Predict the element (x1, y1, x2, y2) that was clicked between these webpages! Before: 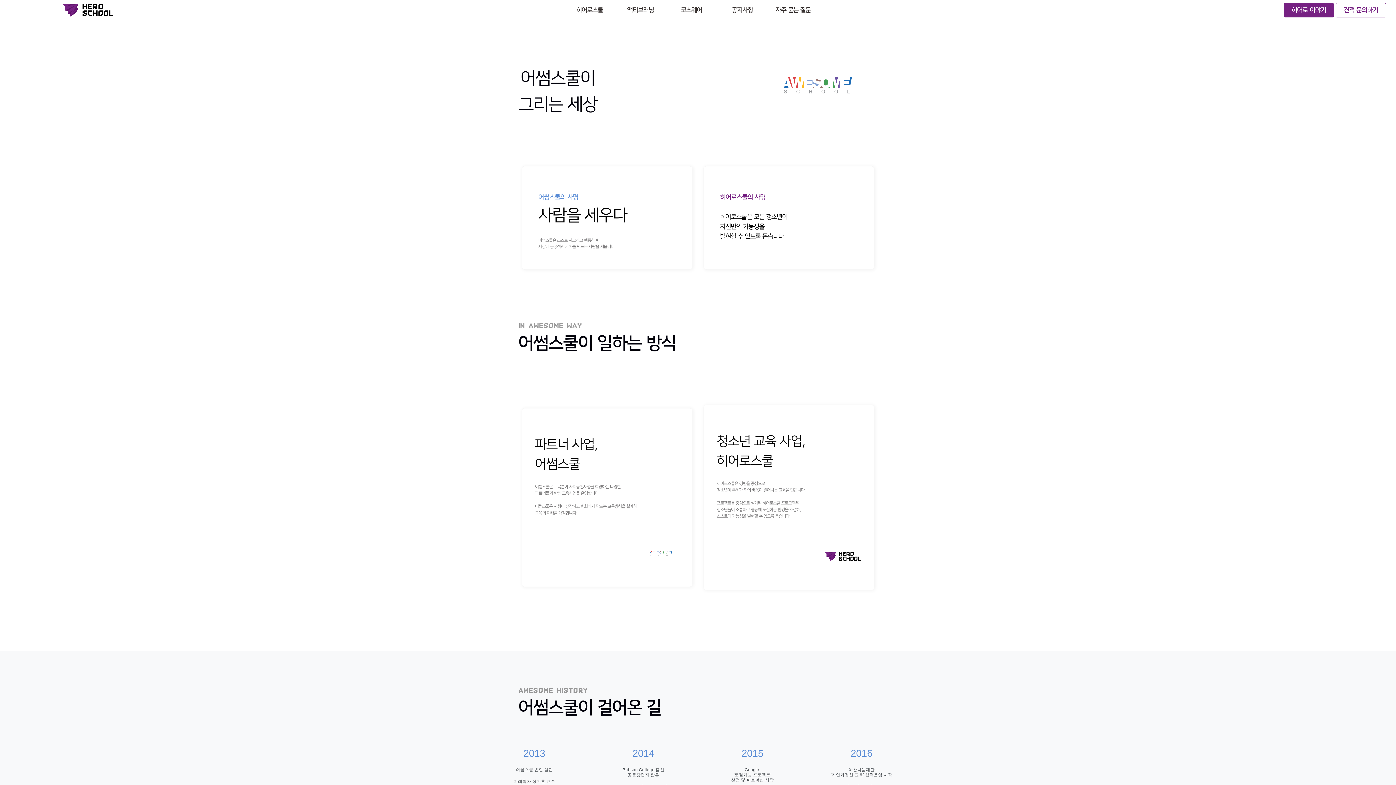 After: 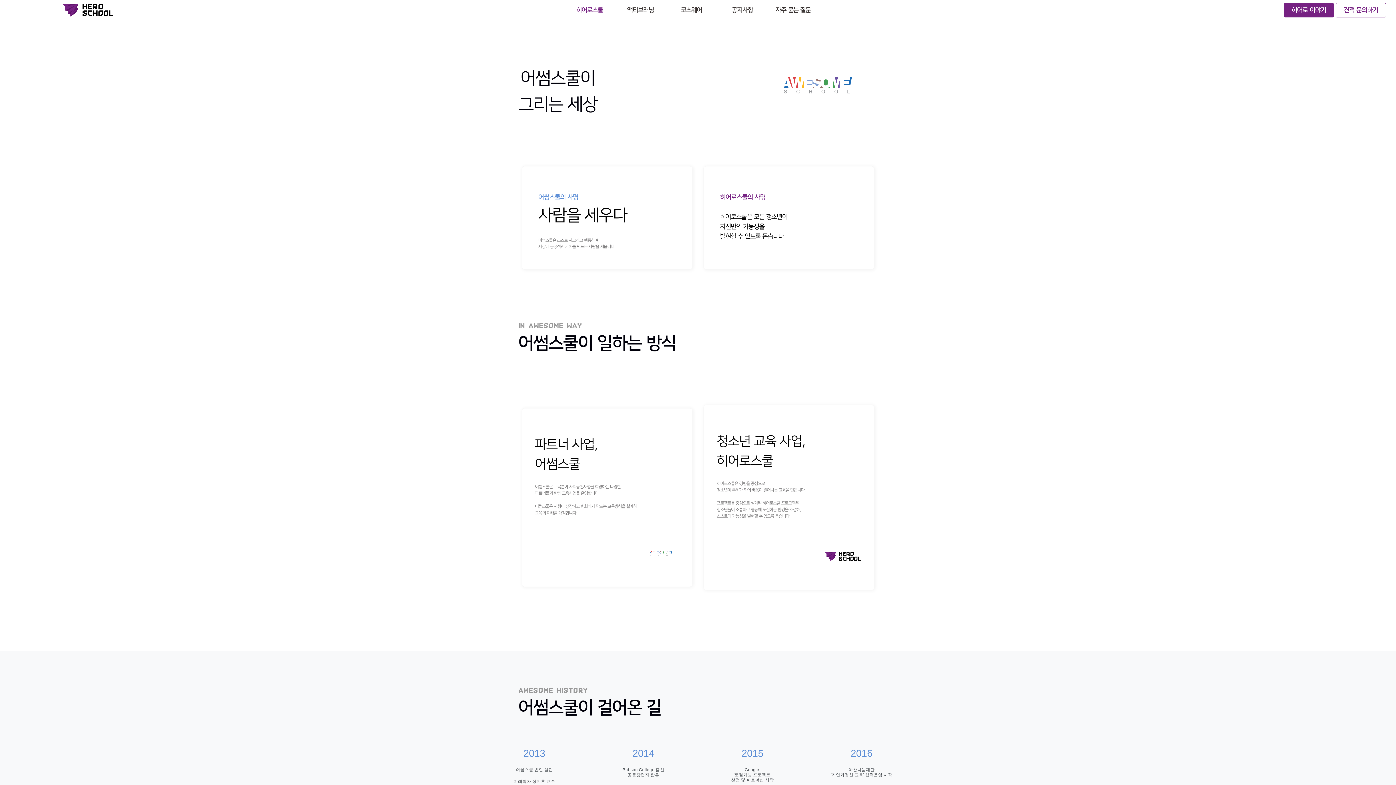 Action: label: 히어로스쿨 bbox: (570, 5, 621, 15)